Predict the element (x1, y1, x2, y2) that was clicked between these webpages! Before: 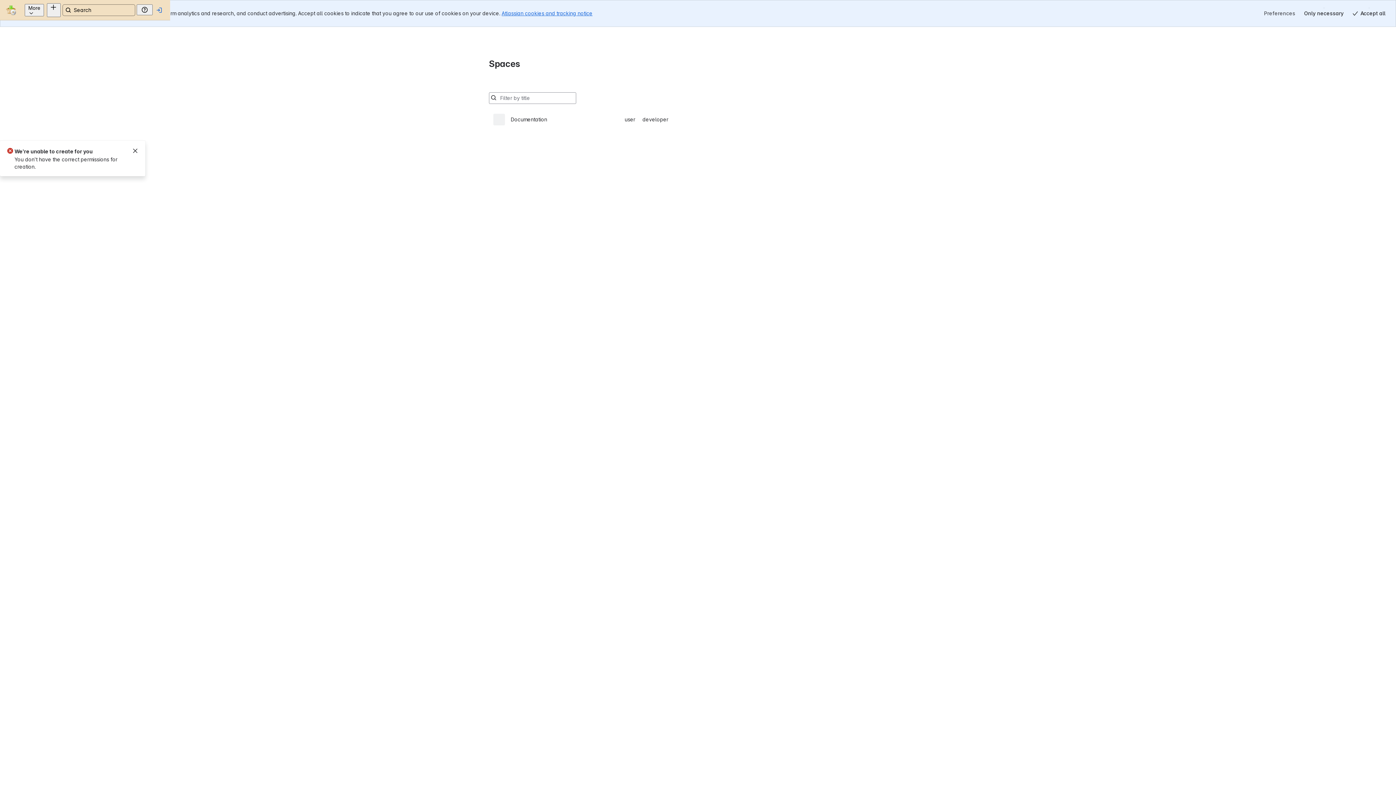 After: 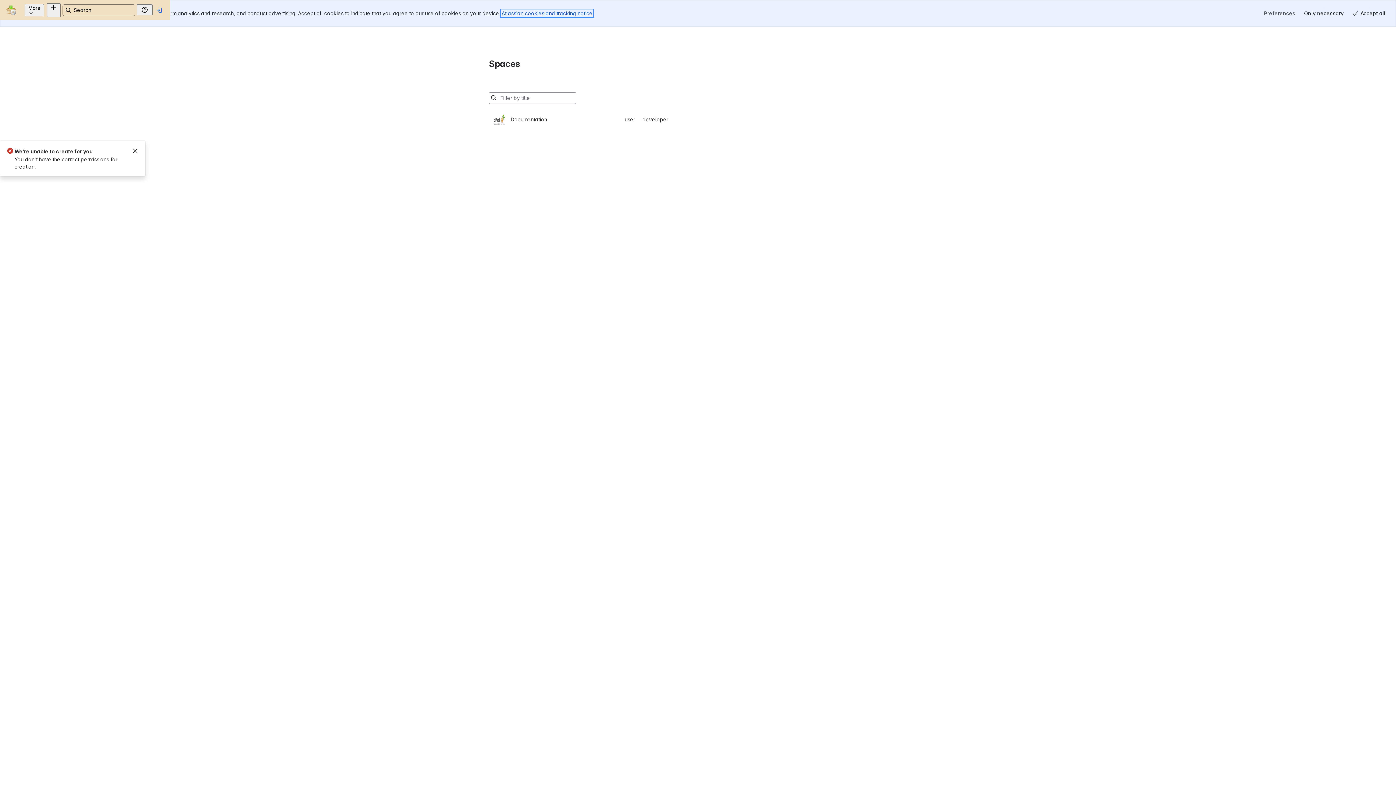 Action: bbox: (501, 10, 592, 16) label: Atlassian cookies and tracking notice
, (opens new window)